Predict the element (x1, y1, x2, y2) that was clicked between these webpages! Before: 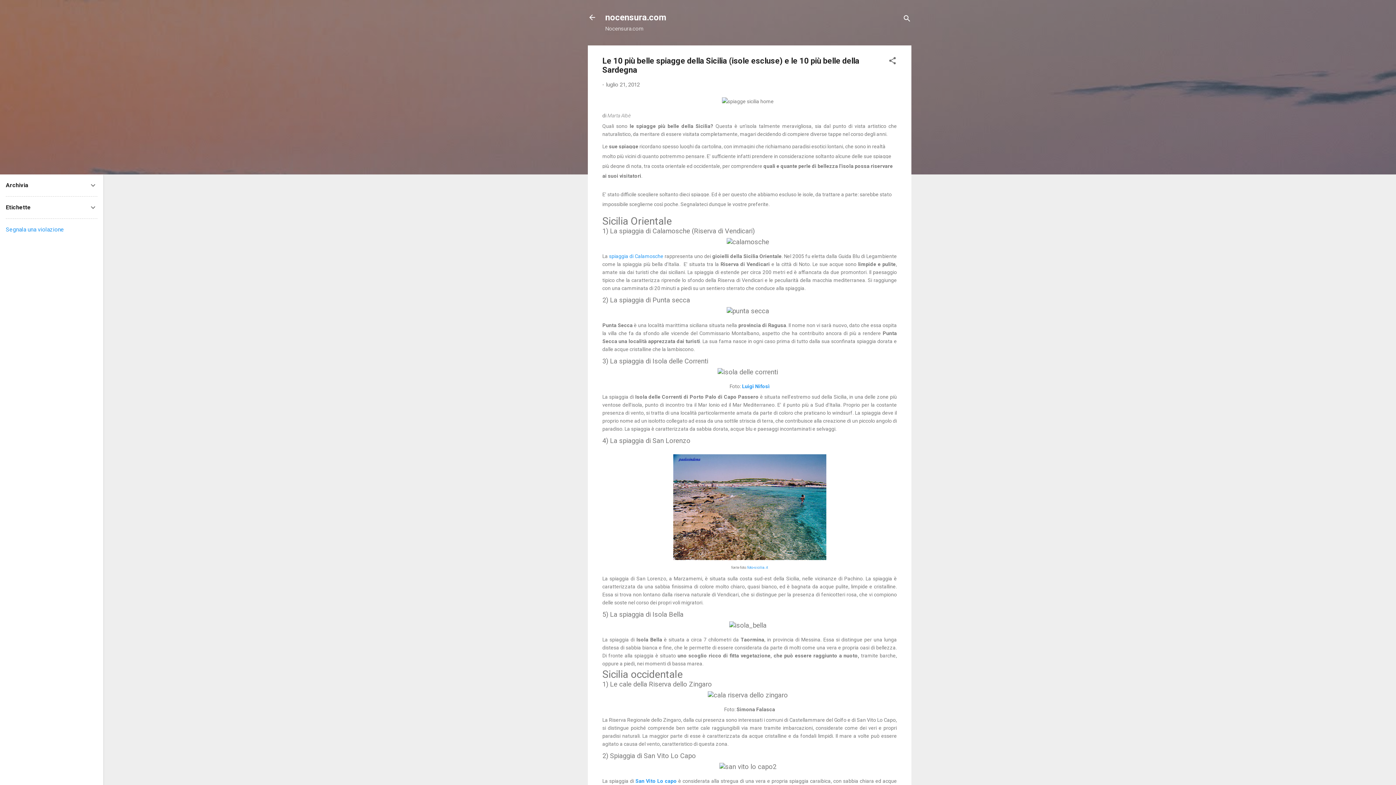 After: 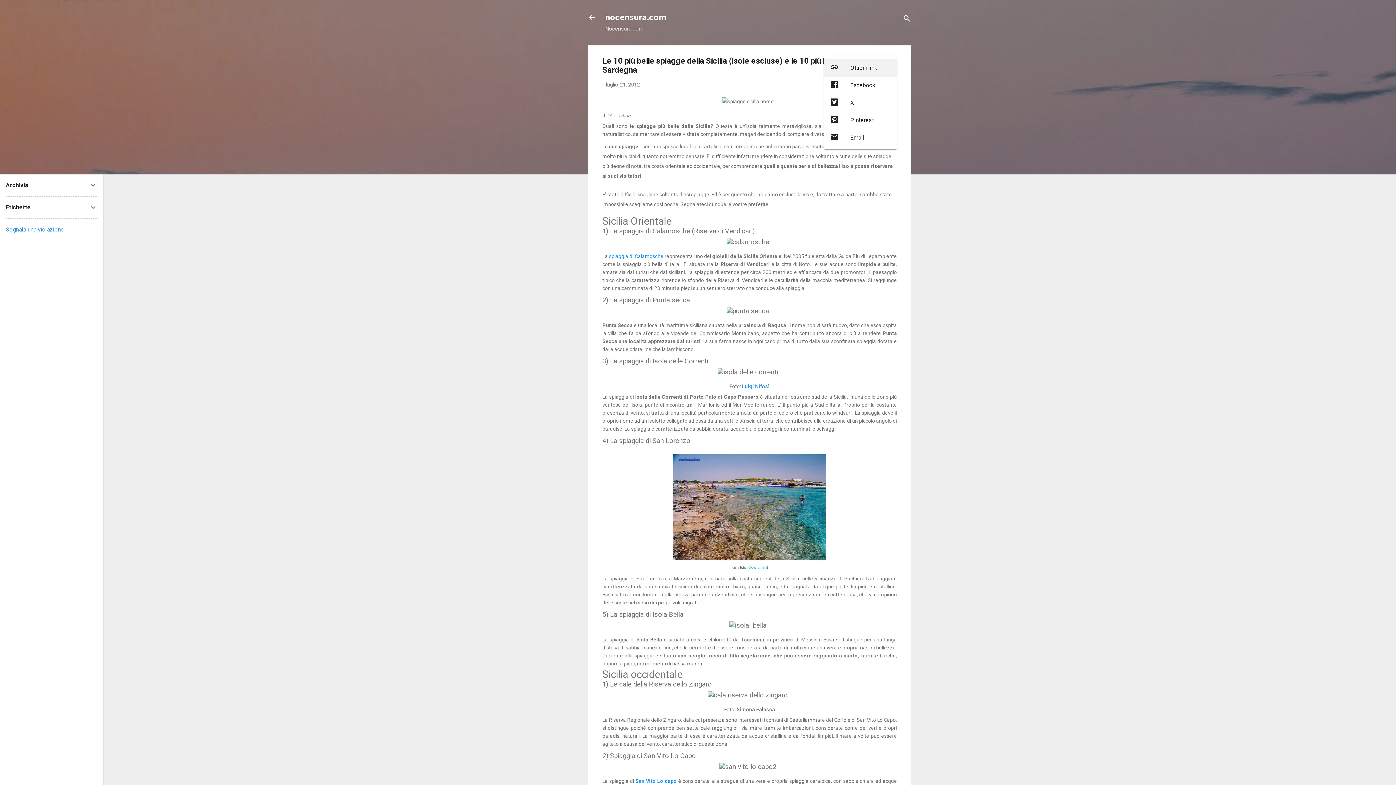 Action: label: Condividi bbox: (888, 56, 897, 67)